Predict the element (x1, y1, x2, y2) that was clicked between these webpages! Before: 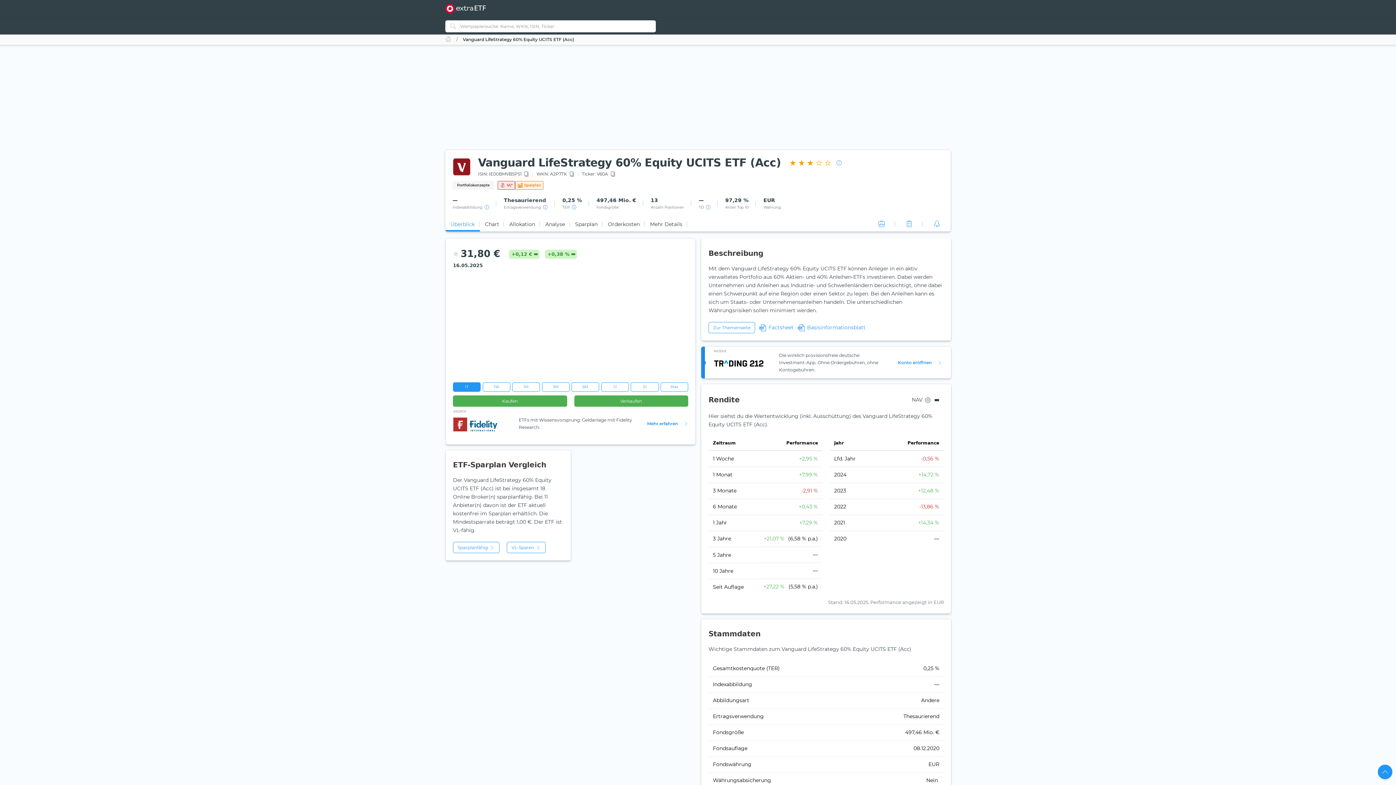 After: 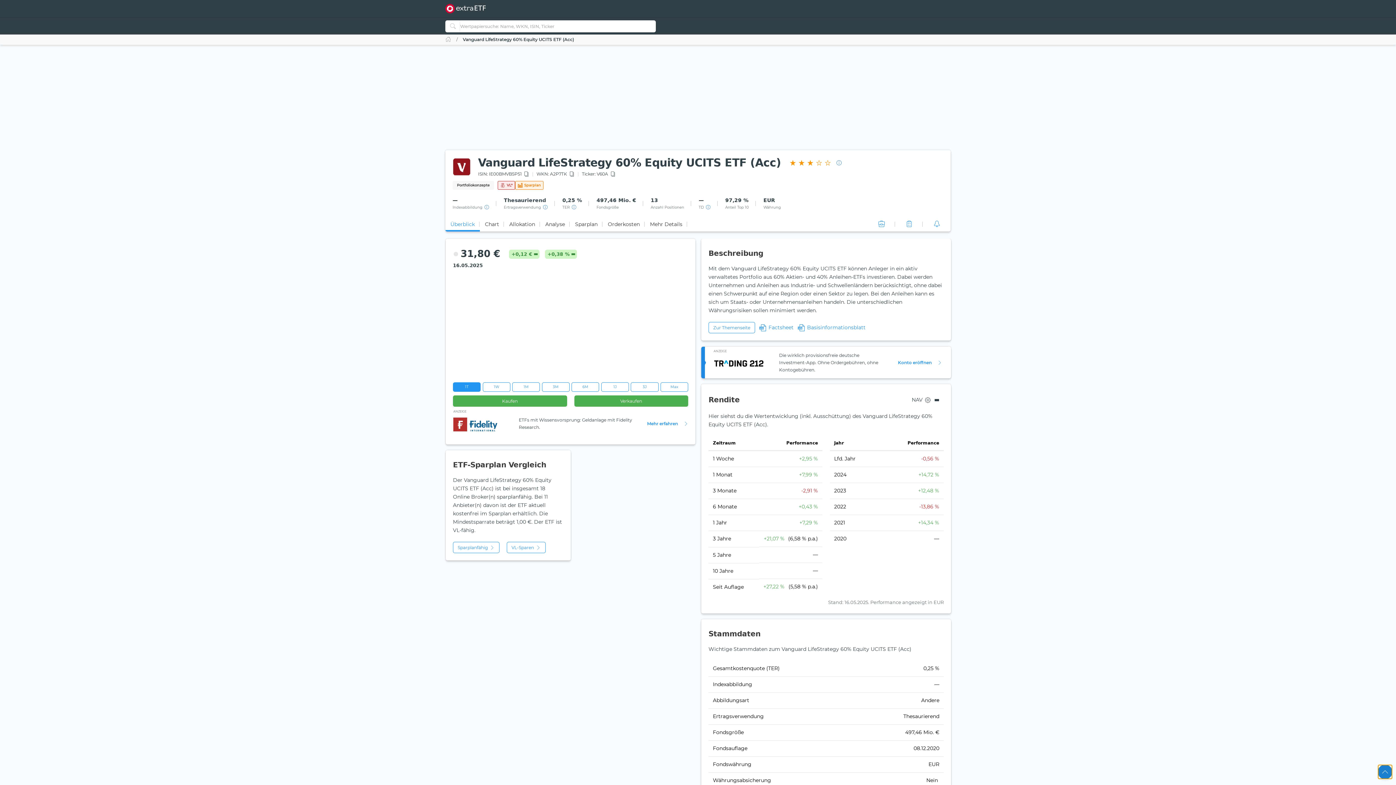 Action: bbox: (1378, 765, 1392, 779)